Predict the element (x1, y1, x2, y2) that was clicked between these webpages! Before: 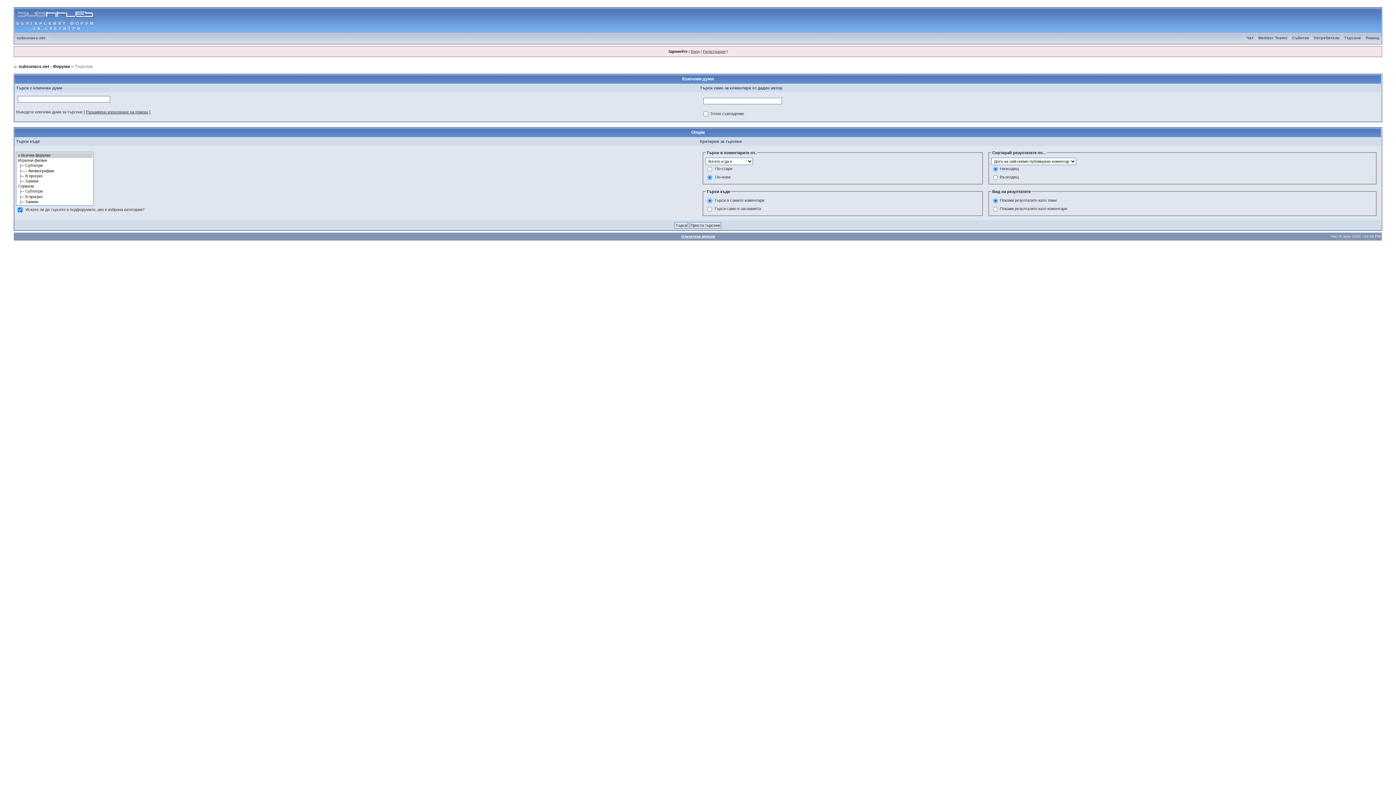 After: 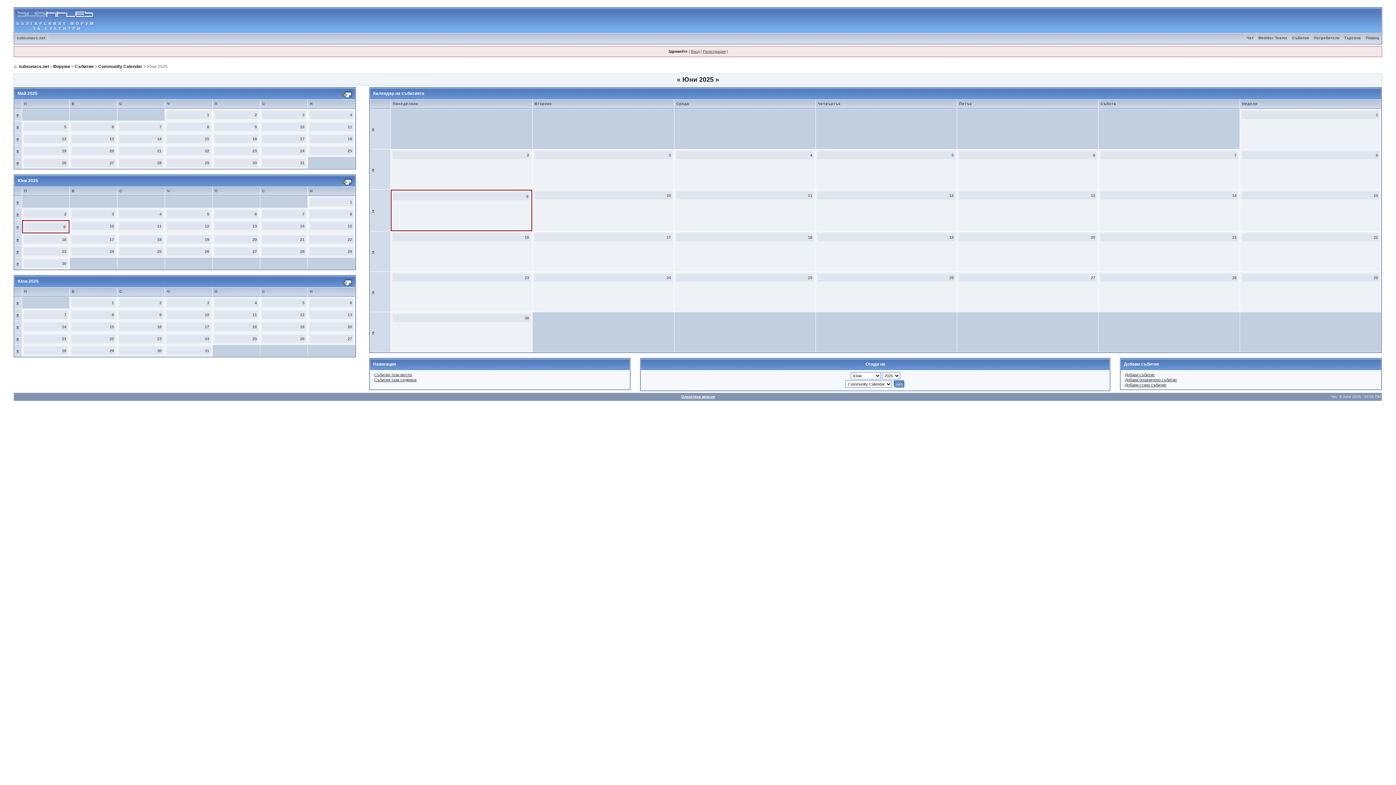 Action: bbox: (1290, 36, 1311, 40) label: Събития